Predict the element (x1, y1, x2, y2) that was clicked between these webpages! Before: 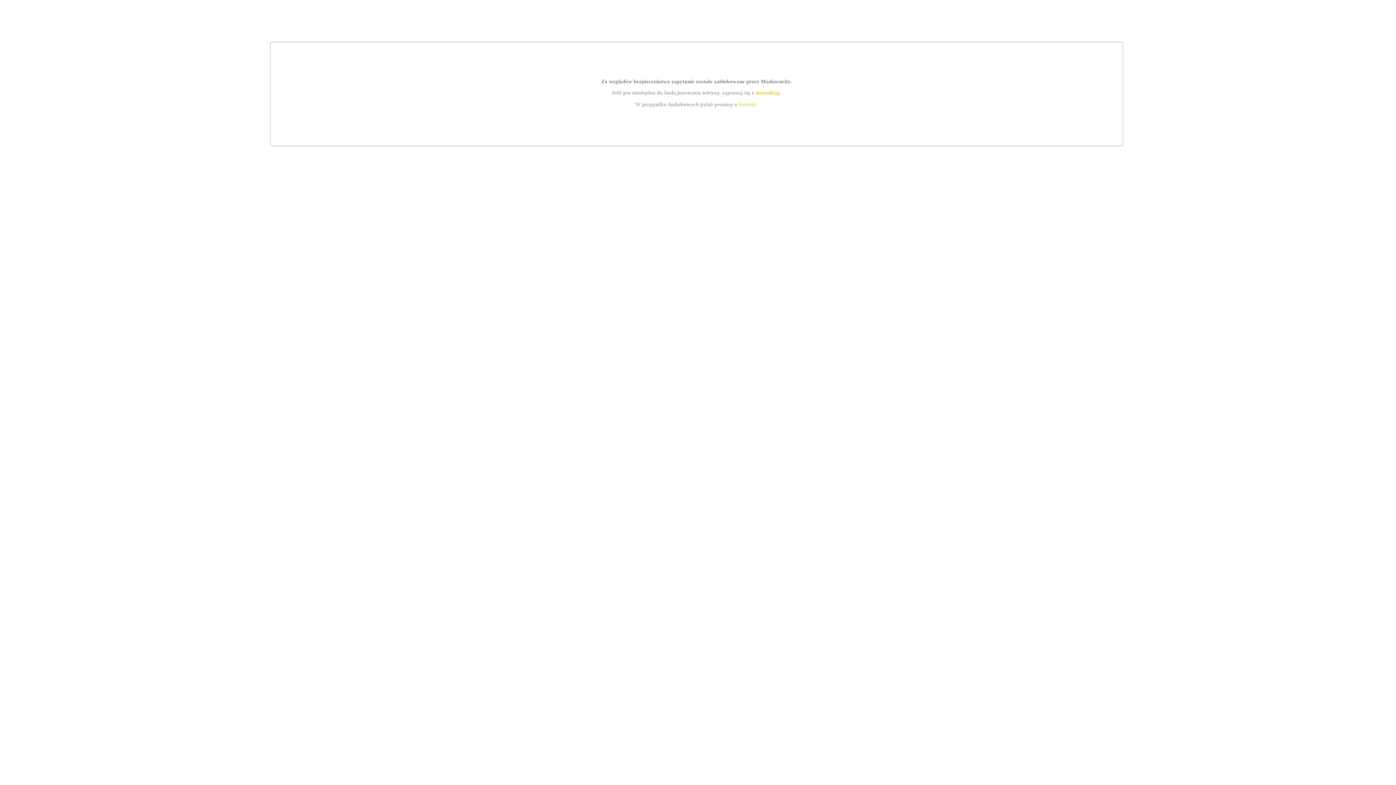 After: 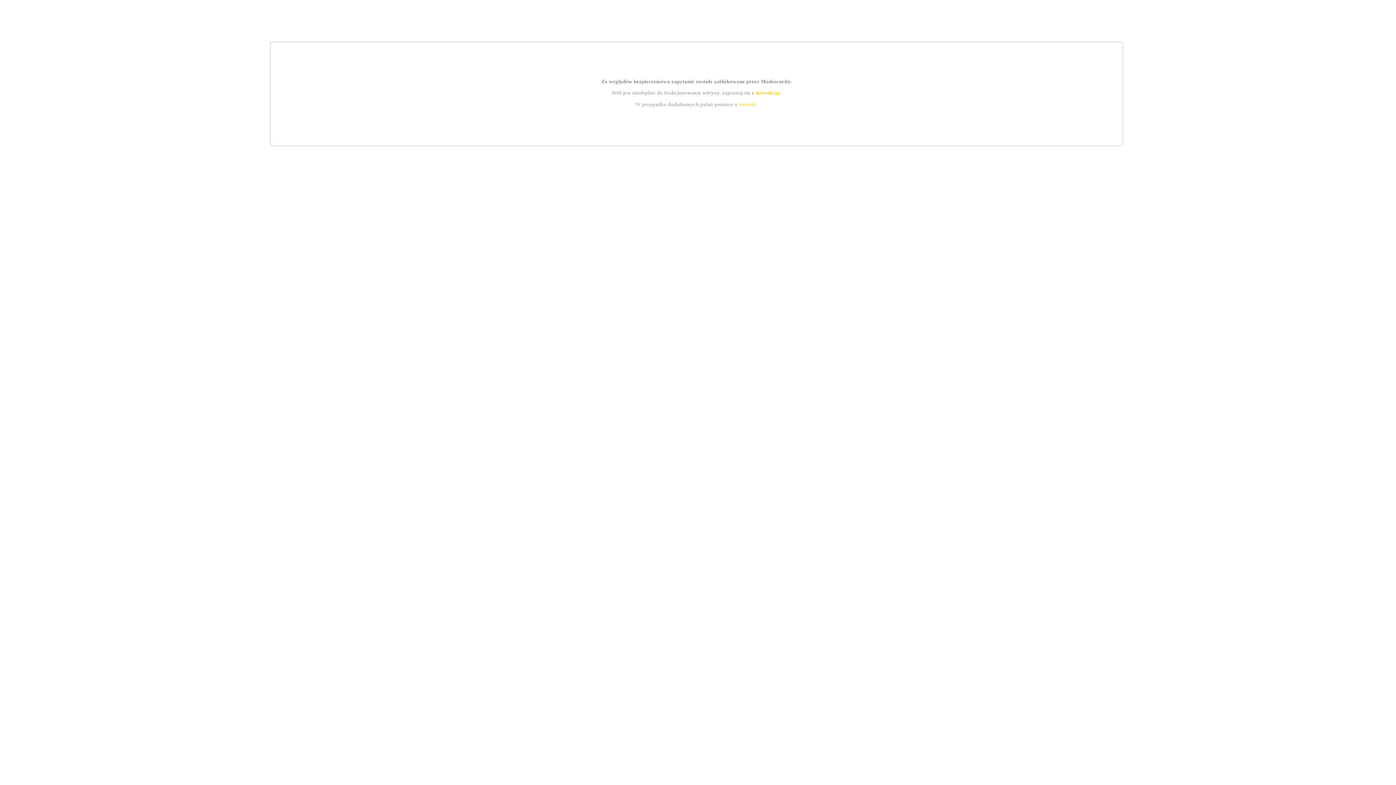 Action: bbox: (739, 101, 756, 107) label: kontakt